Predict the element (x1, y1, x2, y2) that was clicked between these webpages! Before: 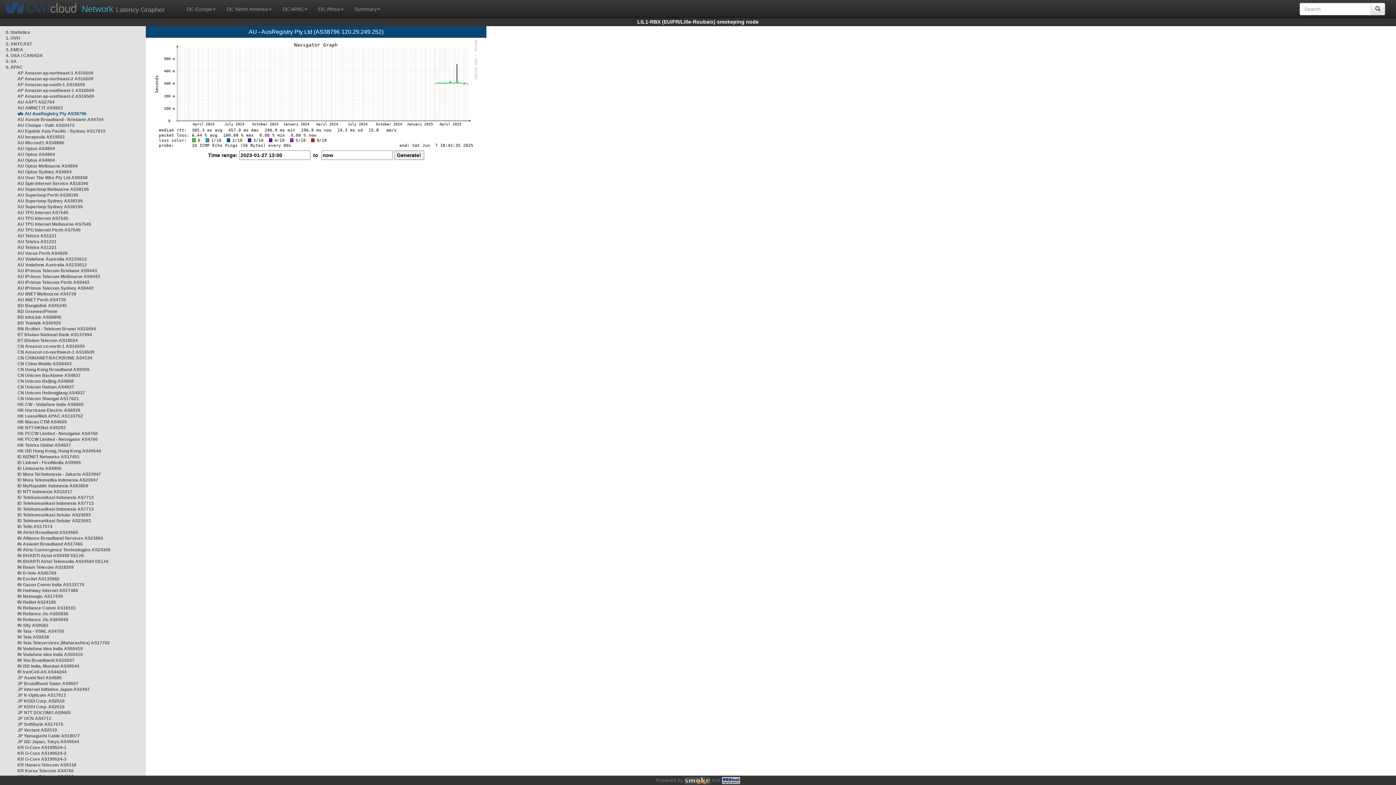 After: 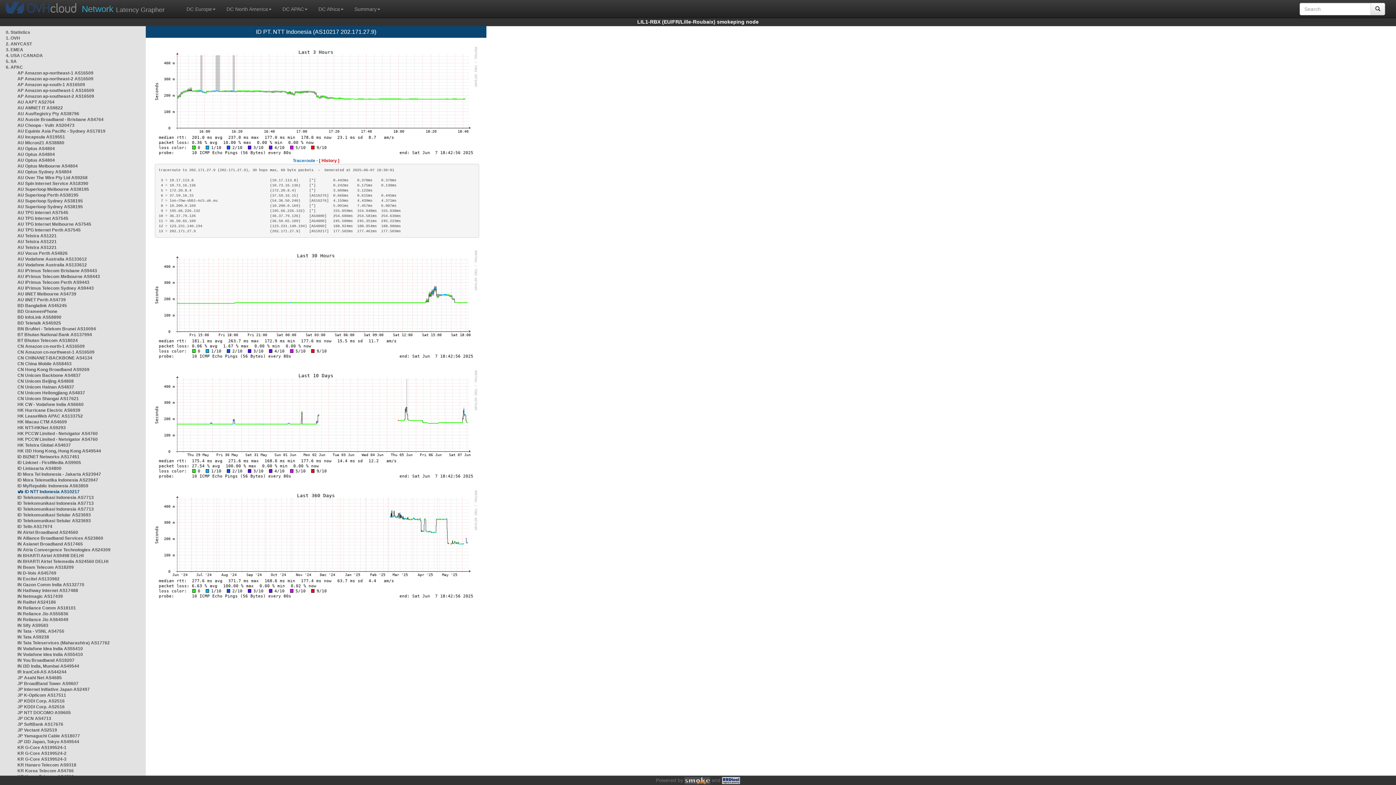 Action: label: ID NTT Indonesia AS10217 bbox: (17, 489, 72, 494)